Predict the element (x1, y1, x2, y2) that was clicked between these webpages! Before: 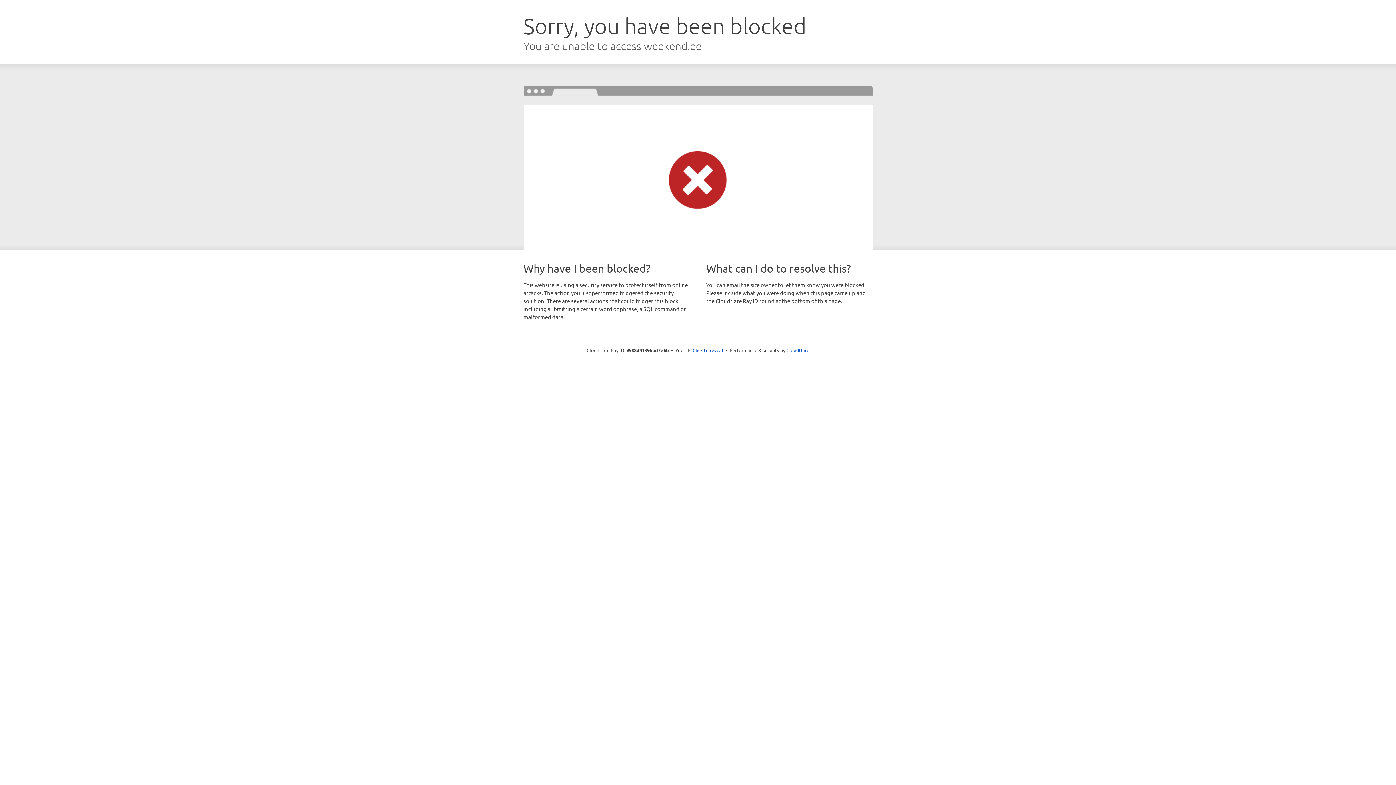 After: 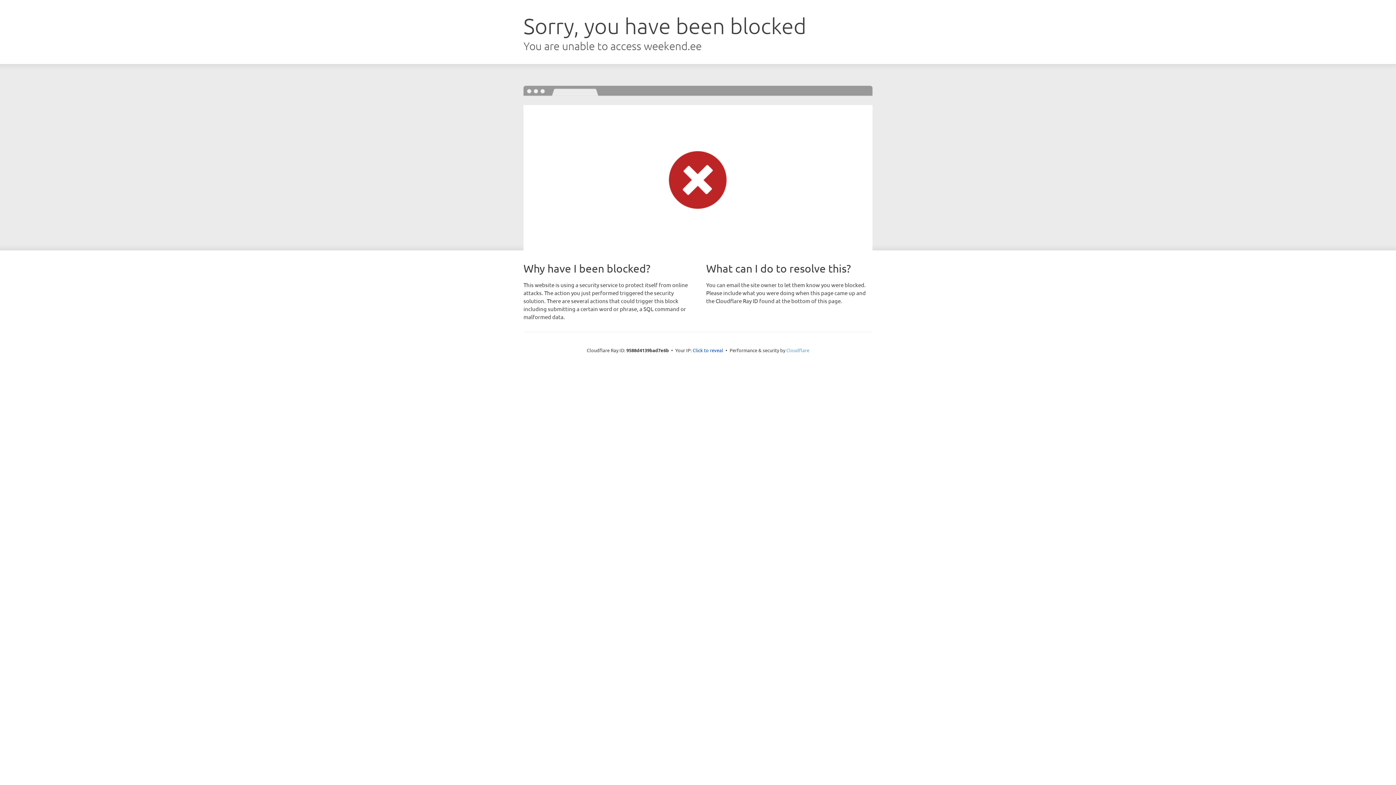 Action: label: Cloudflare bbox: (786, 347, 809, 353)